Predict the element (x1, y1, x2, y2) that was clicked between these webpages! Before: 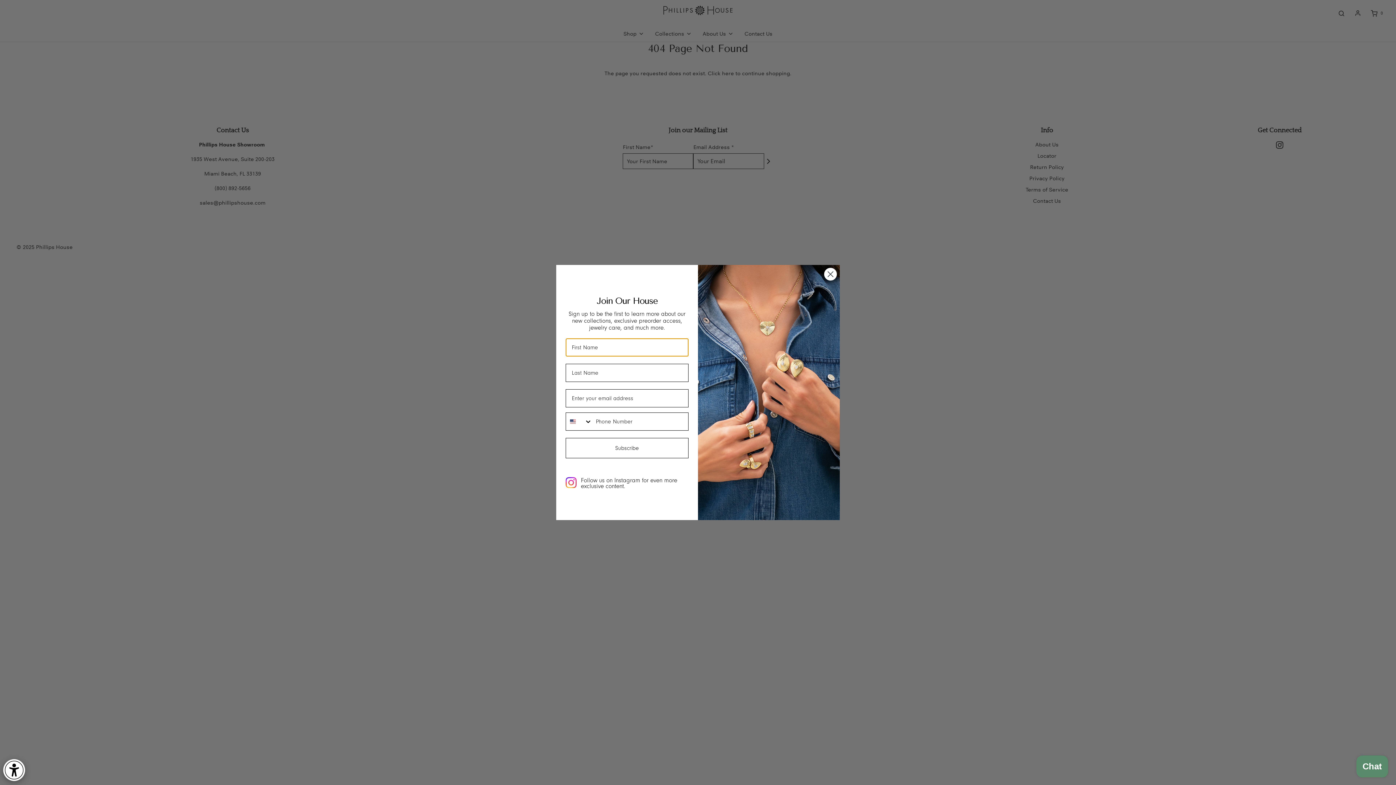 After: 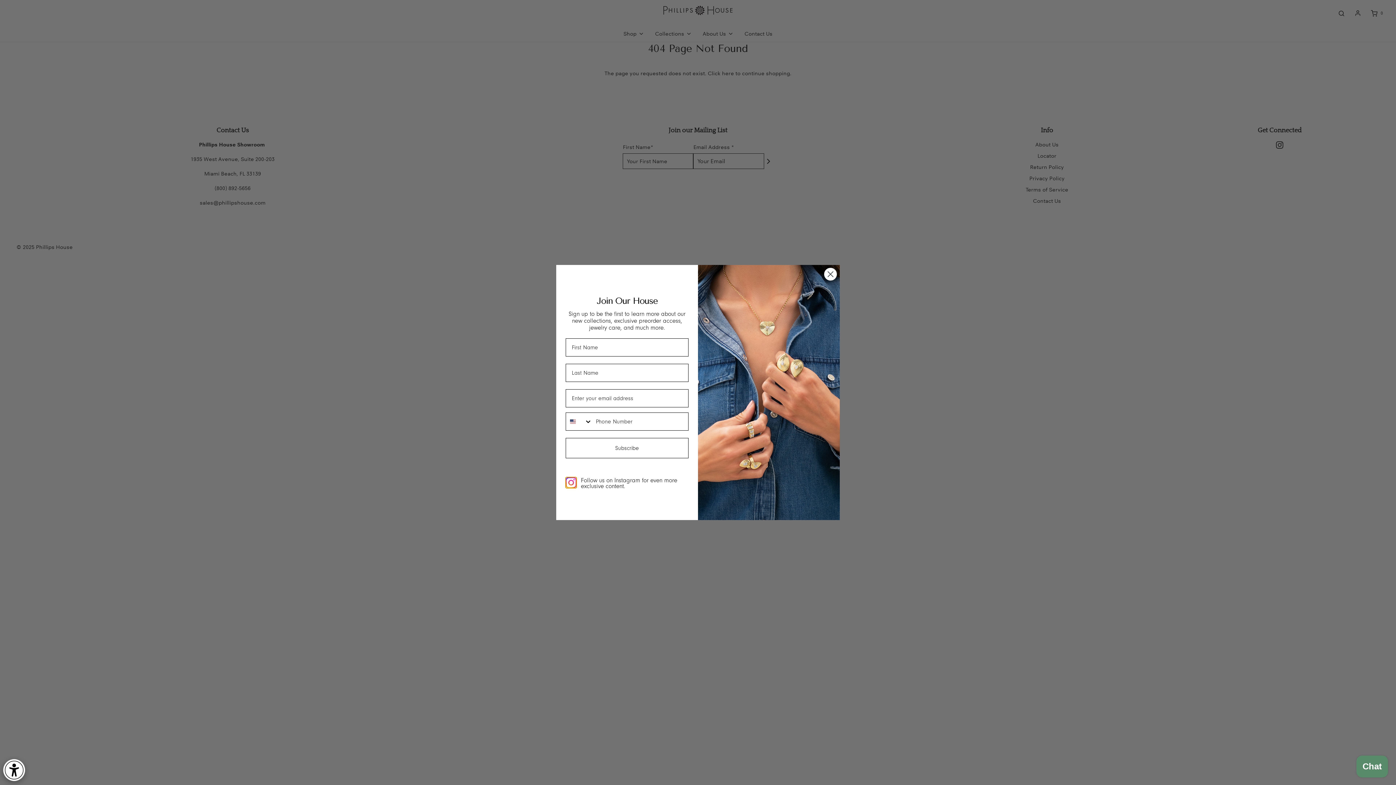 Action: bbox: (565, 477, 576, 488)